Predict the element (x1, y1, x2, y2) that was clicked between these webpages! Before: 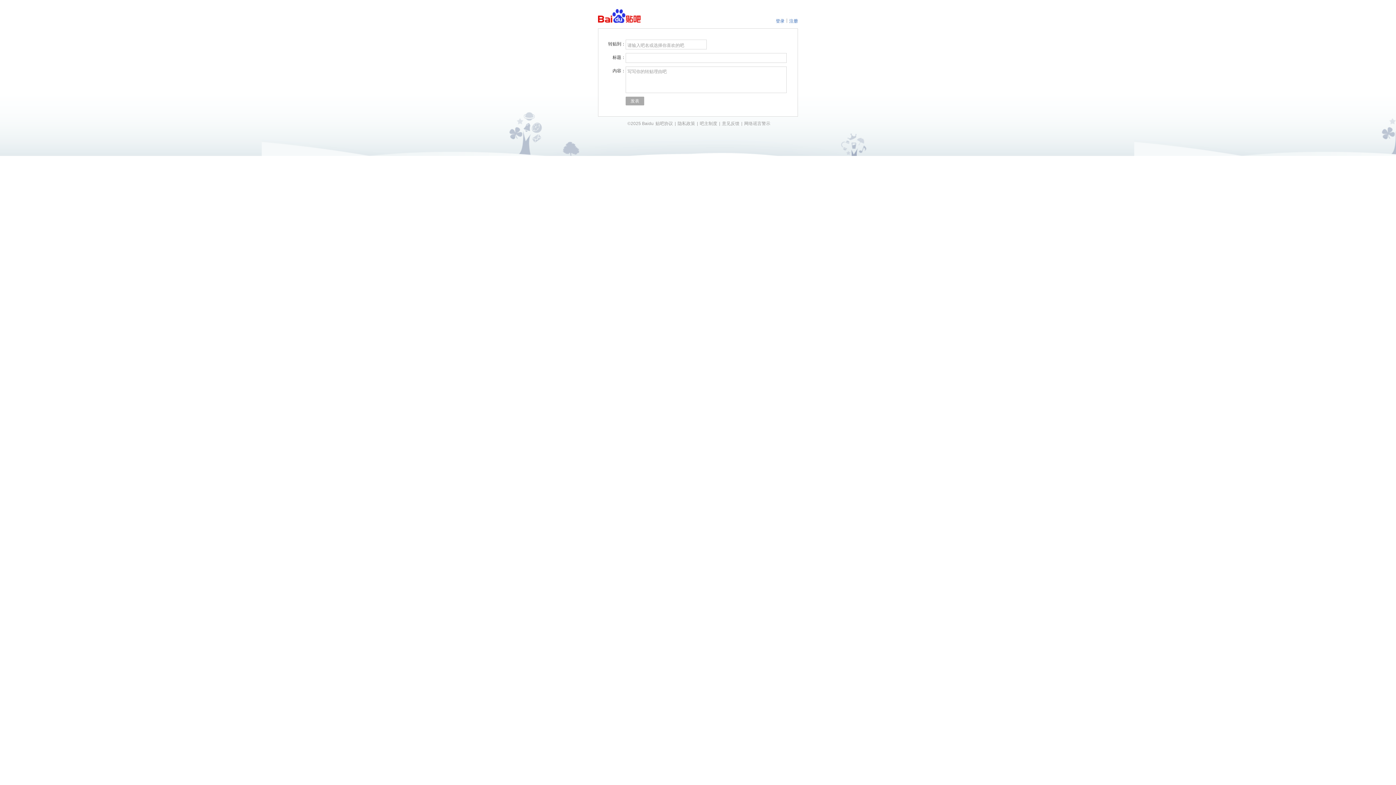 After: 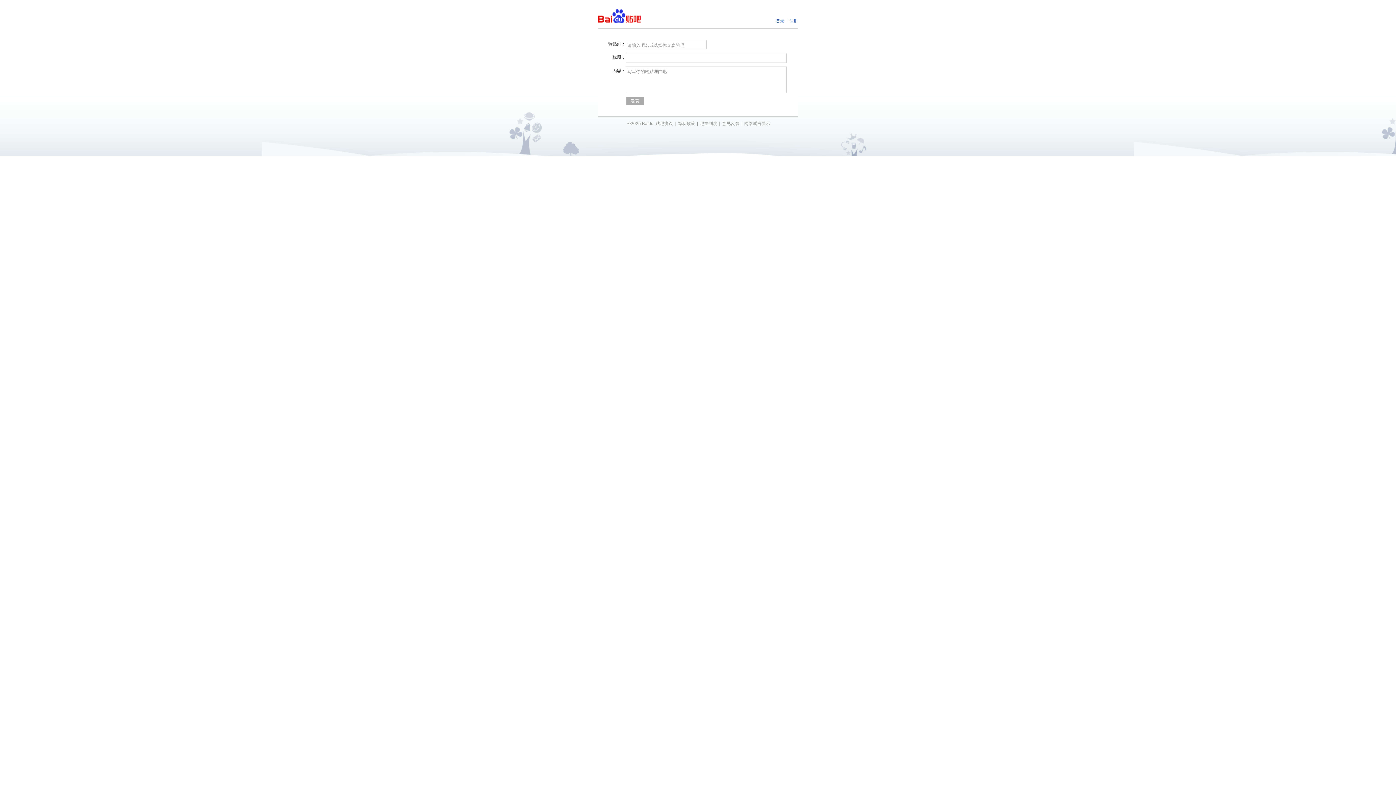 Action: bbox: (655, 121, 673, 126) label: 贴吧协议